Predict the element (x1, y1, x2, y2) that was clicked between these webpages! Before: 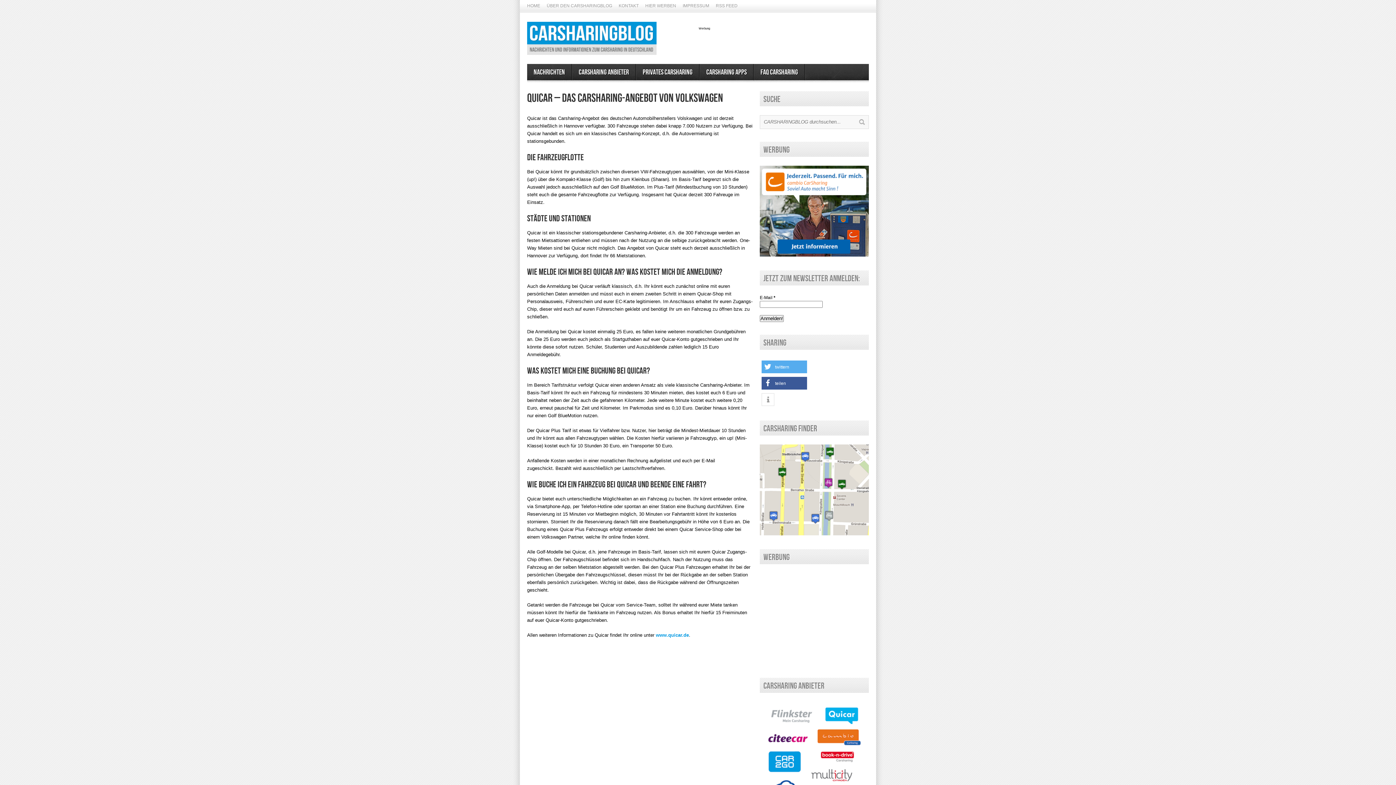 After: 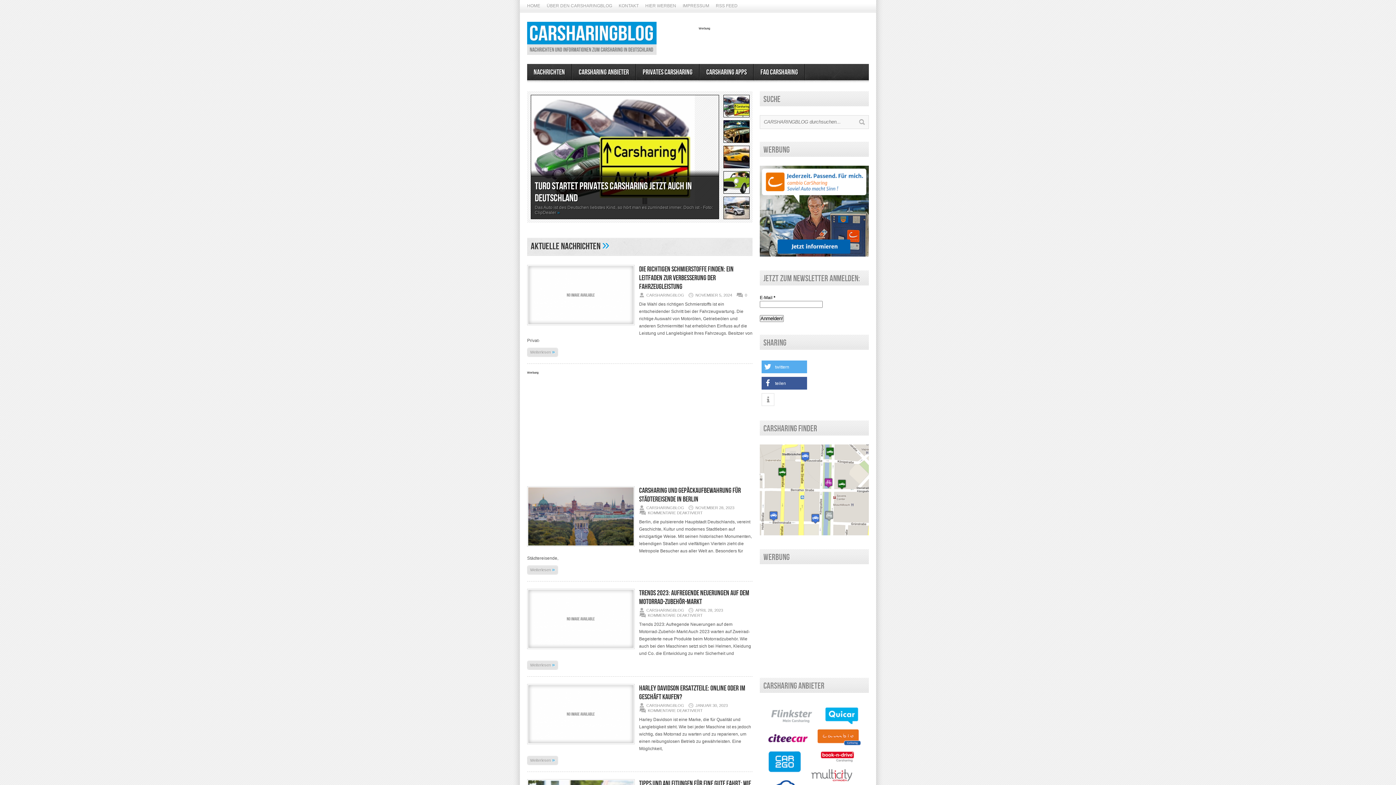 Action: bbox: (527, 0, 540, 12) label: HOME